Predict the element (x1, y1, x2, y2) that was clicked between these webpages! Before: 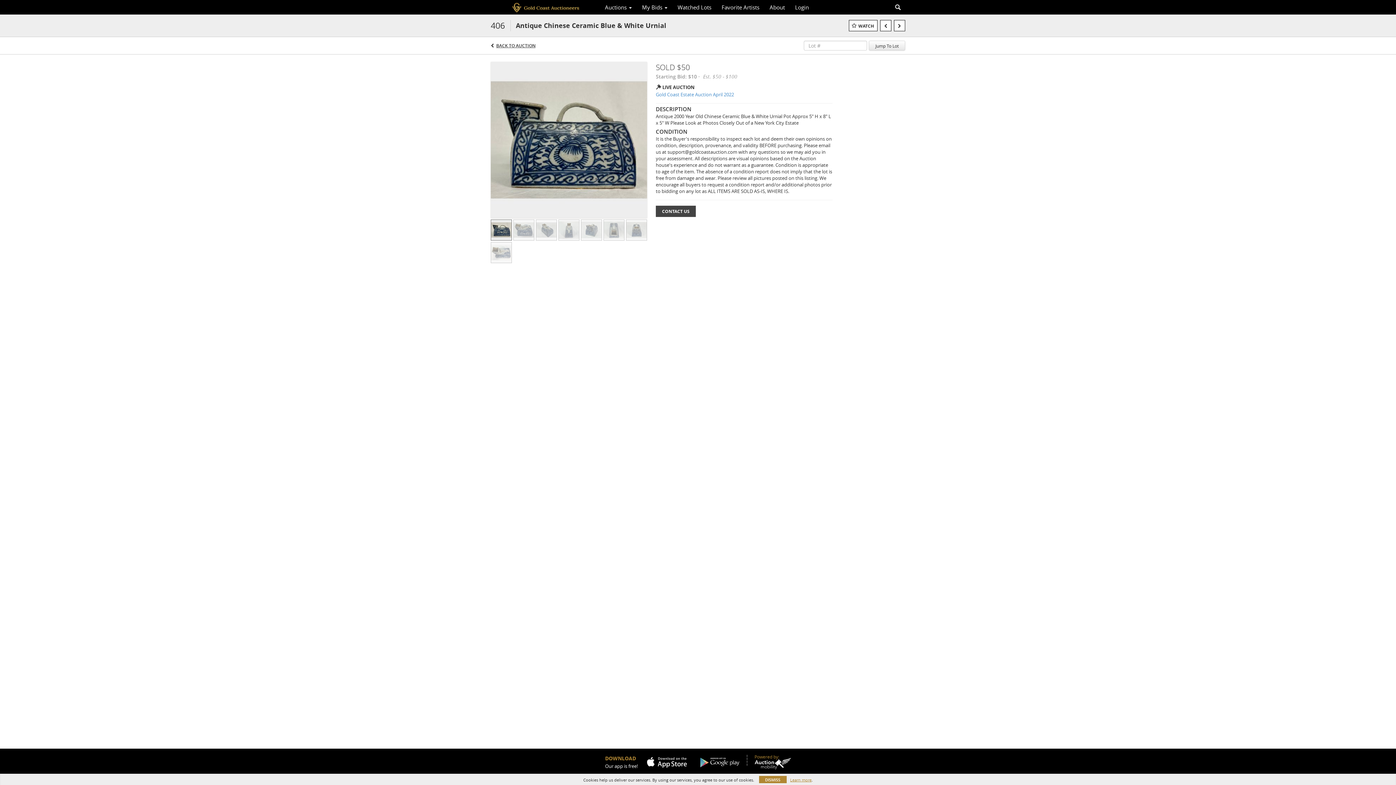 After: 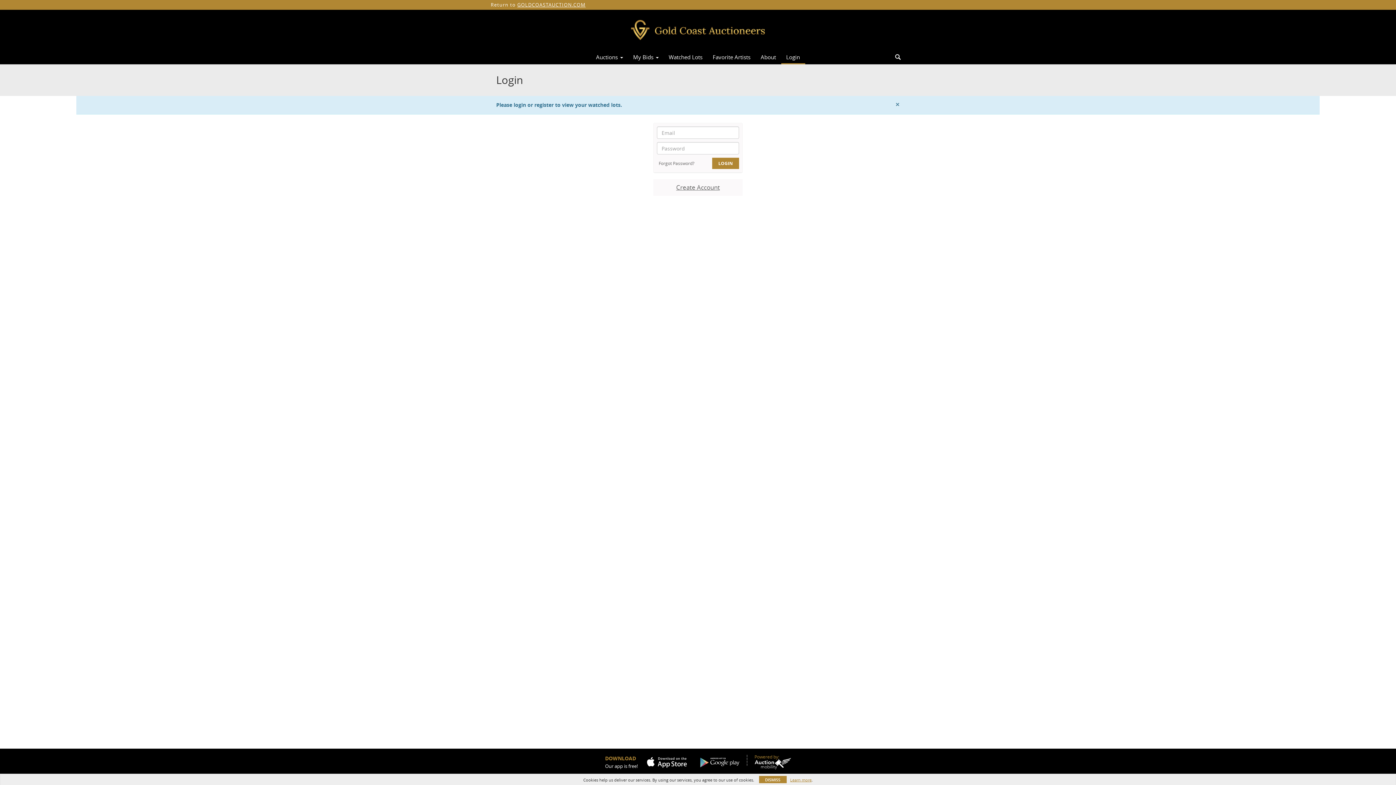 Action: label: Watched Lots bbox: (672, 1, 716, 13)